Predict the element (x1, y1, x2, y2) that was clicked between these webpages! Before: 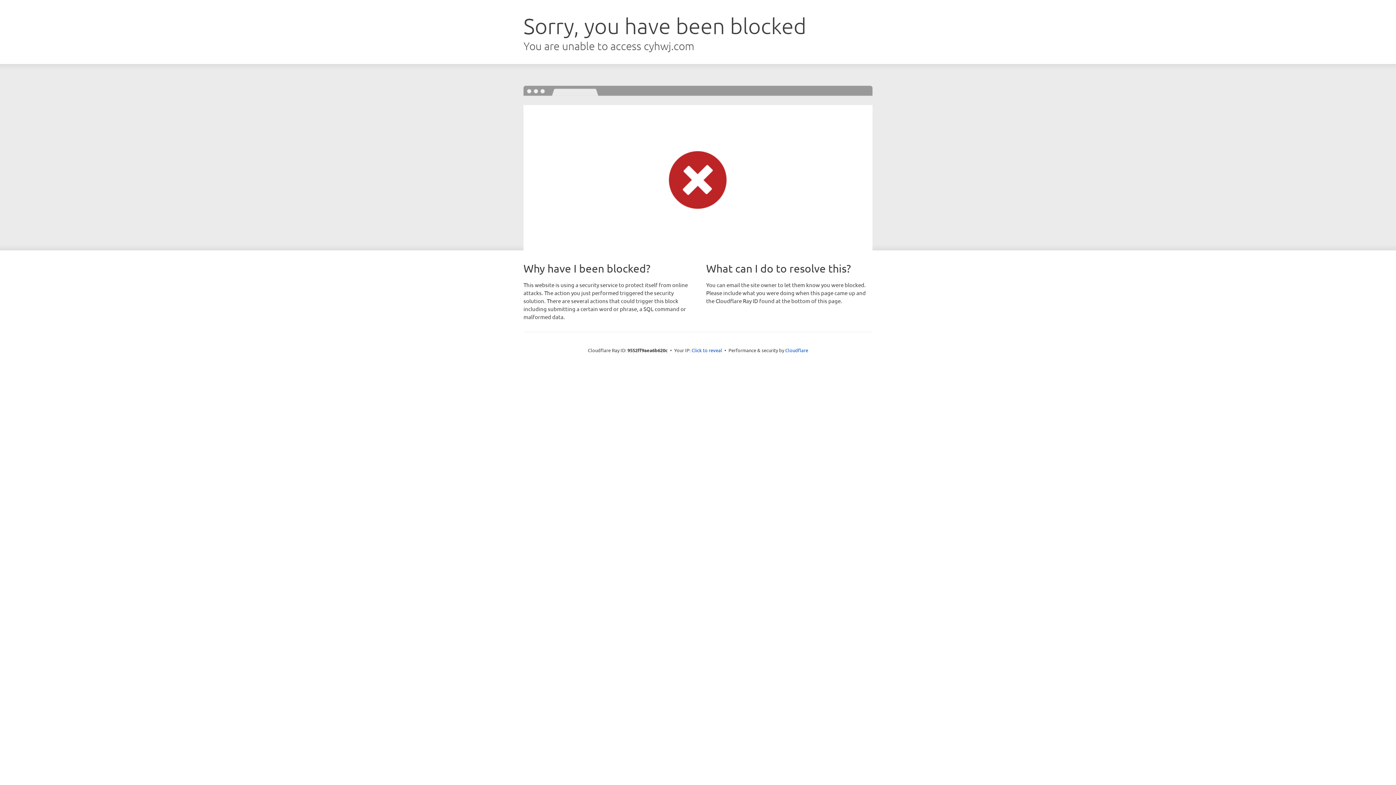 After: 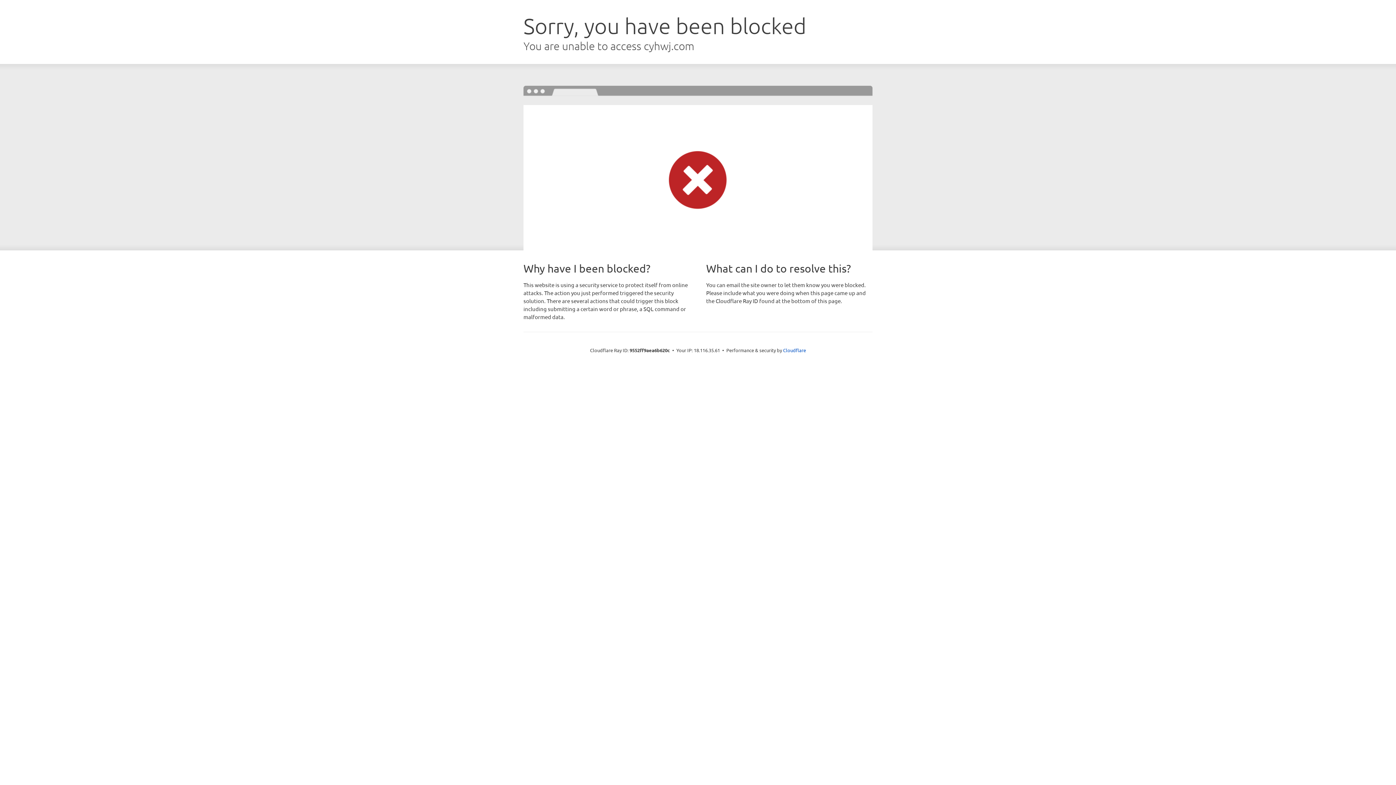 Action: label: Click to reveal bbox: (691, 346, 722, 353)